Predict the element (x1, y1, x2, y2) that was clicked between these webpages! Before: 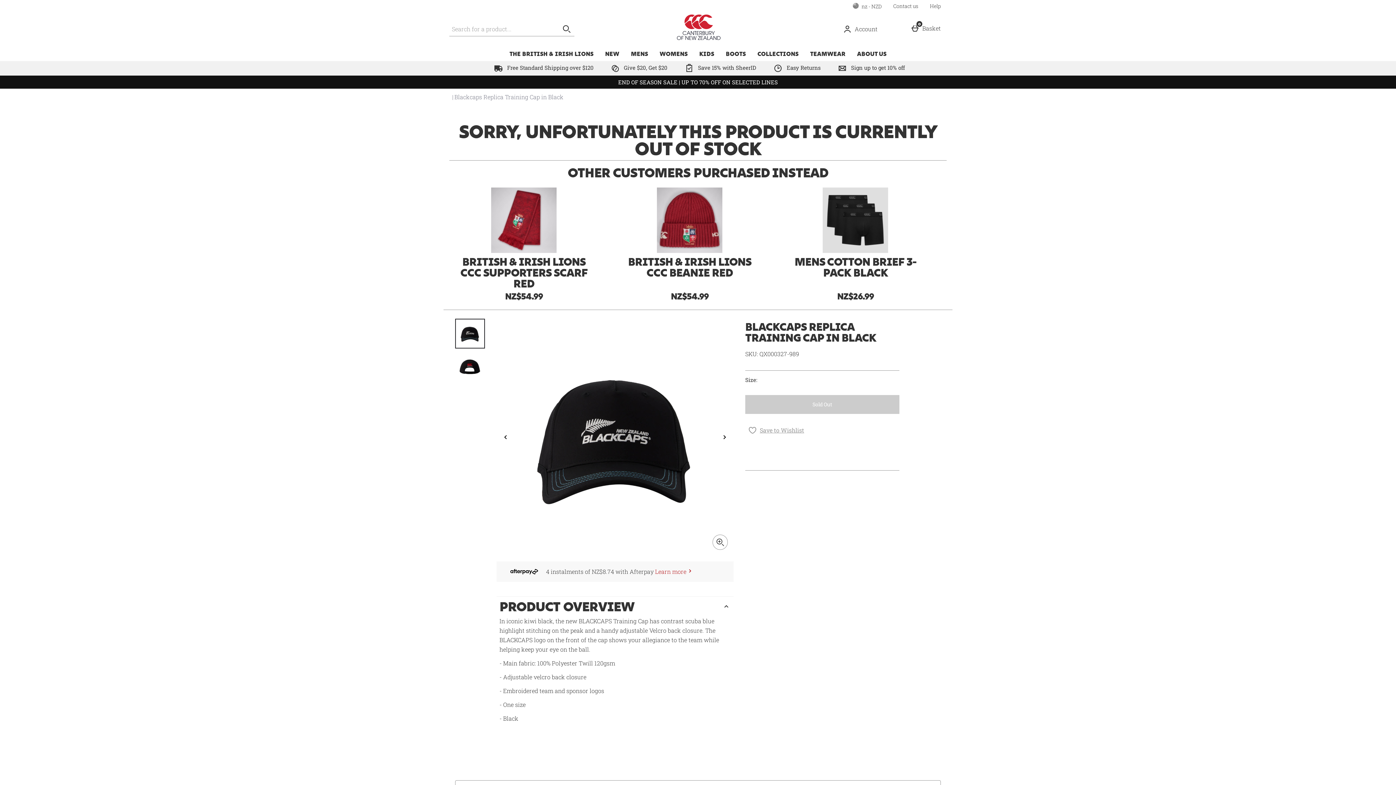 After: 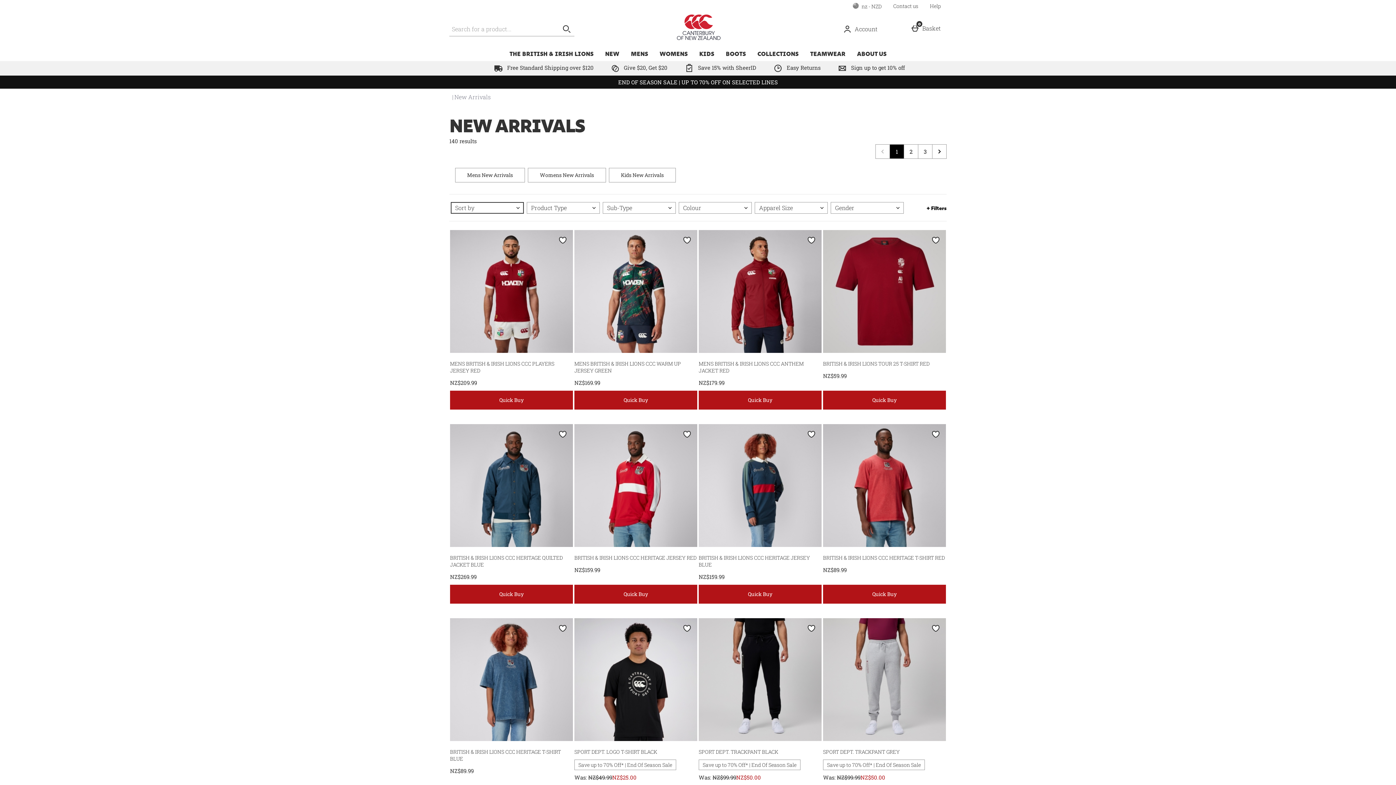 Action: bbox: (599, 46, 625, 61) label: NEW